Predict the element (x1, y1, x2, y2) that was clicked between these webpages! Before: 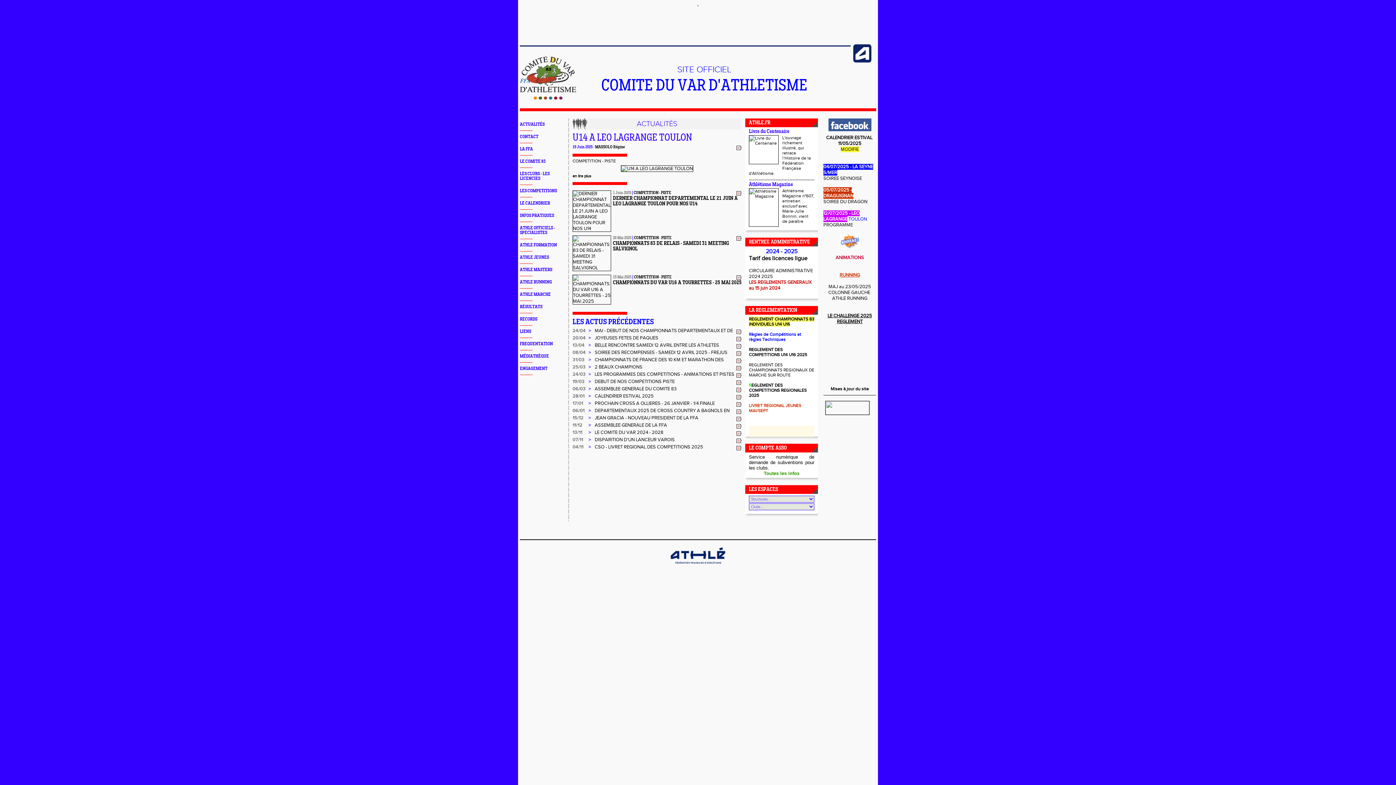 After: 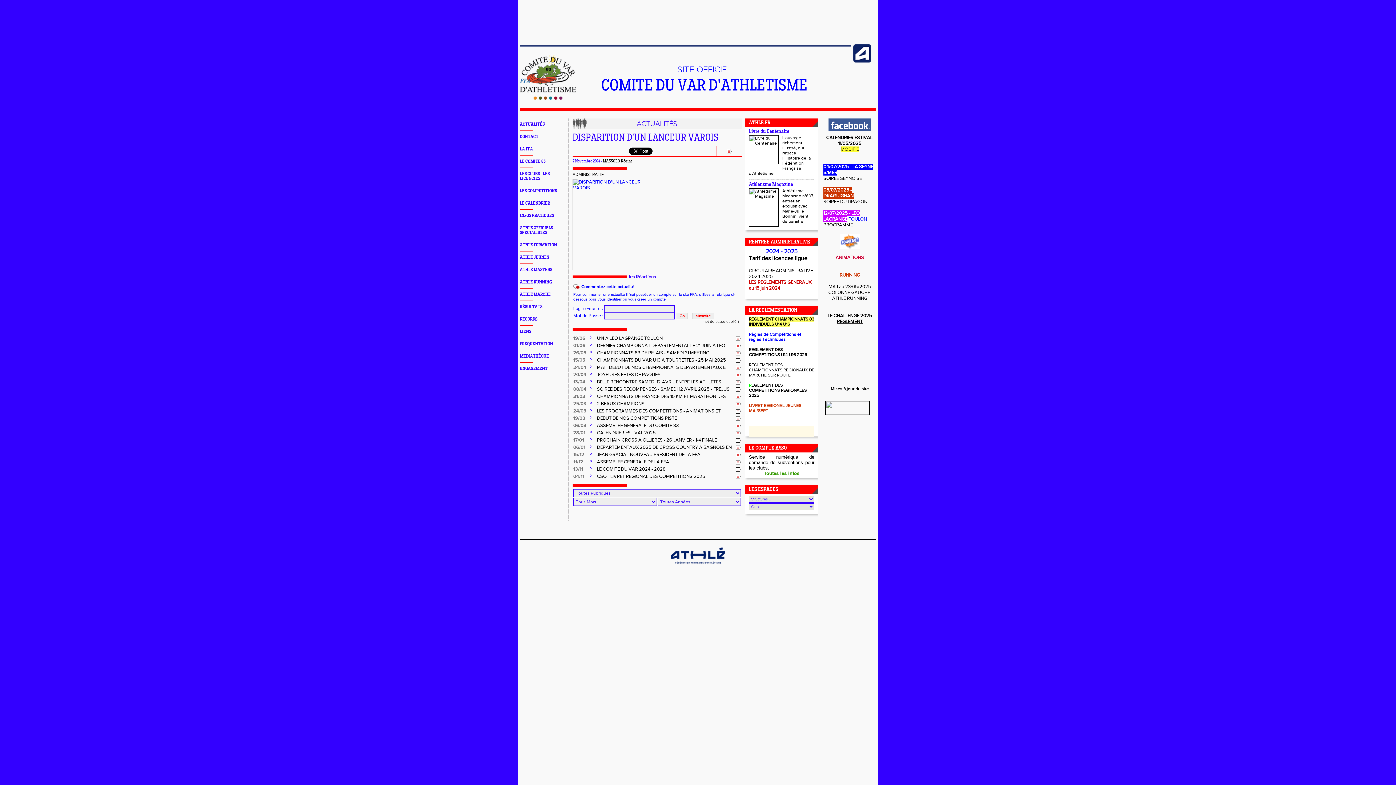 Action: label: DISPARITION D'UN LANCEUR VAROIS bbox: (594, 437, 674, 442)